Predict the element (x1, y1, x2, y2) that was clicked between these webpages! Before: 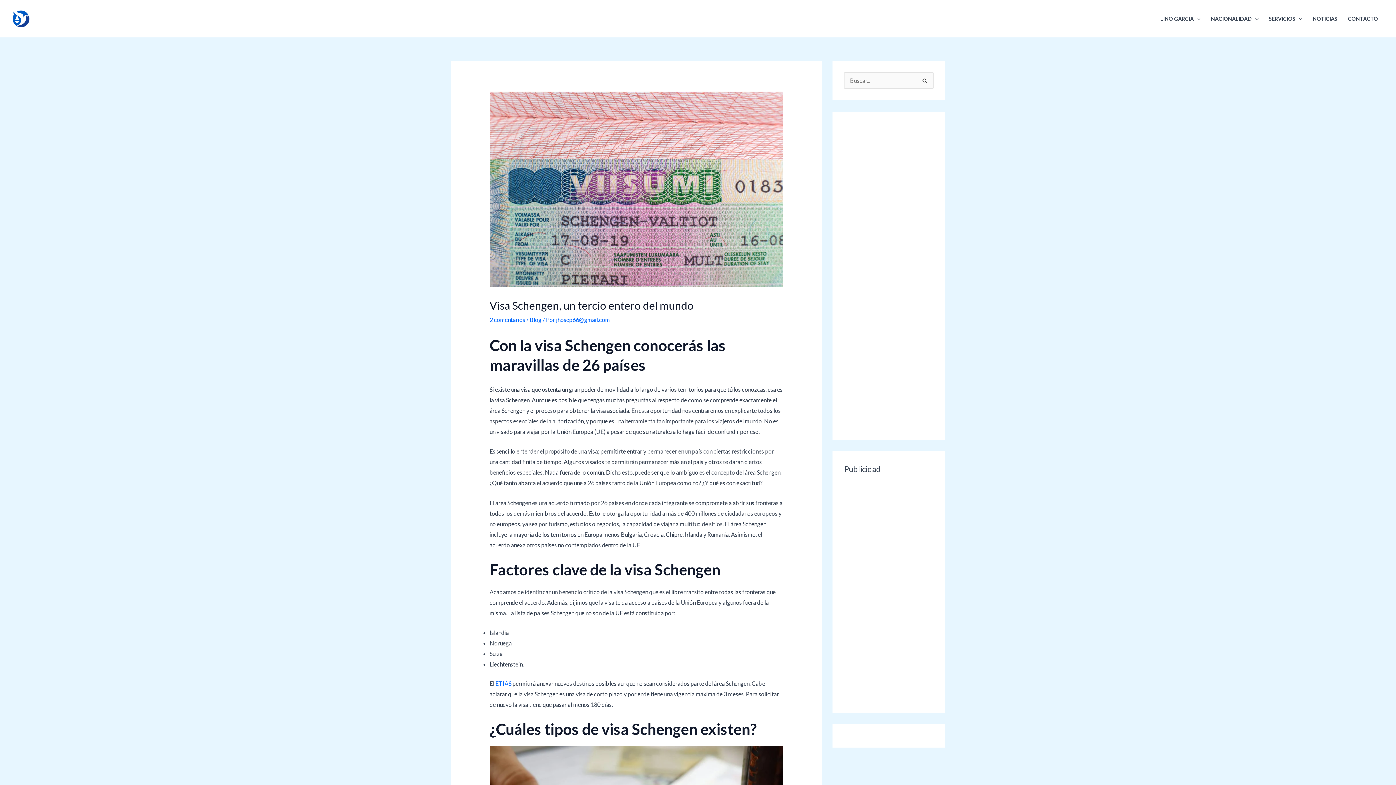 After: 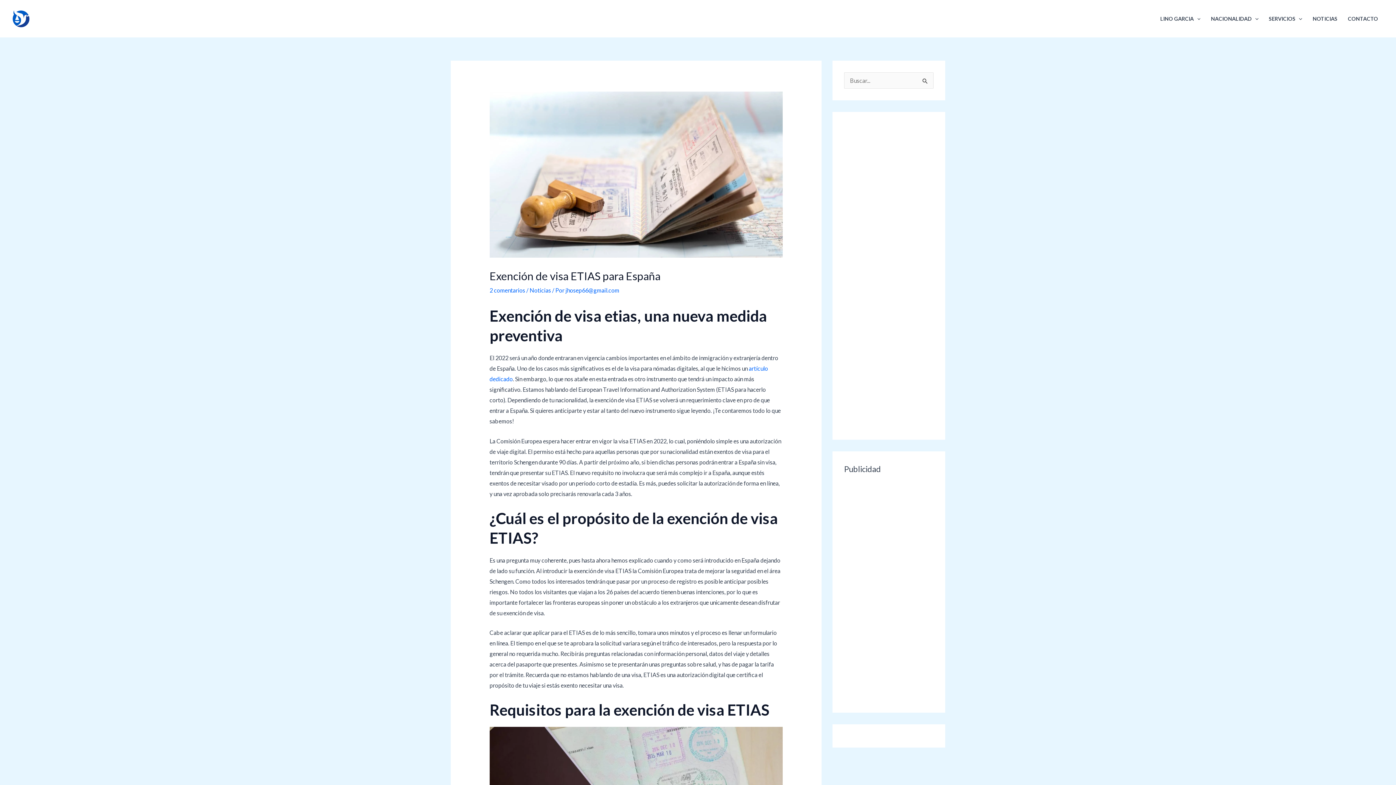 Action: bbox: (495, 680, 511, 687) label: ETIAS